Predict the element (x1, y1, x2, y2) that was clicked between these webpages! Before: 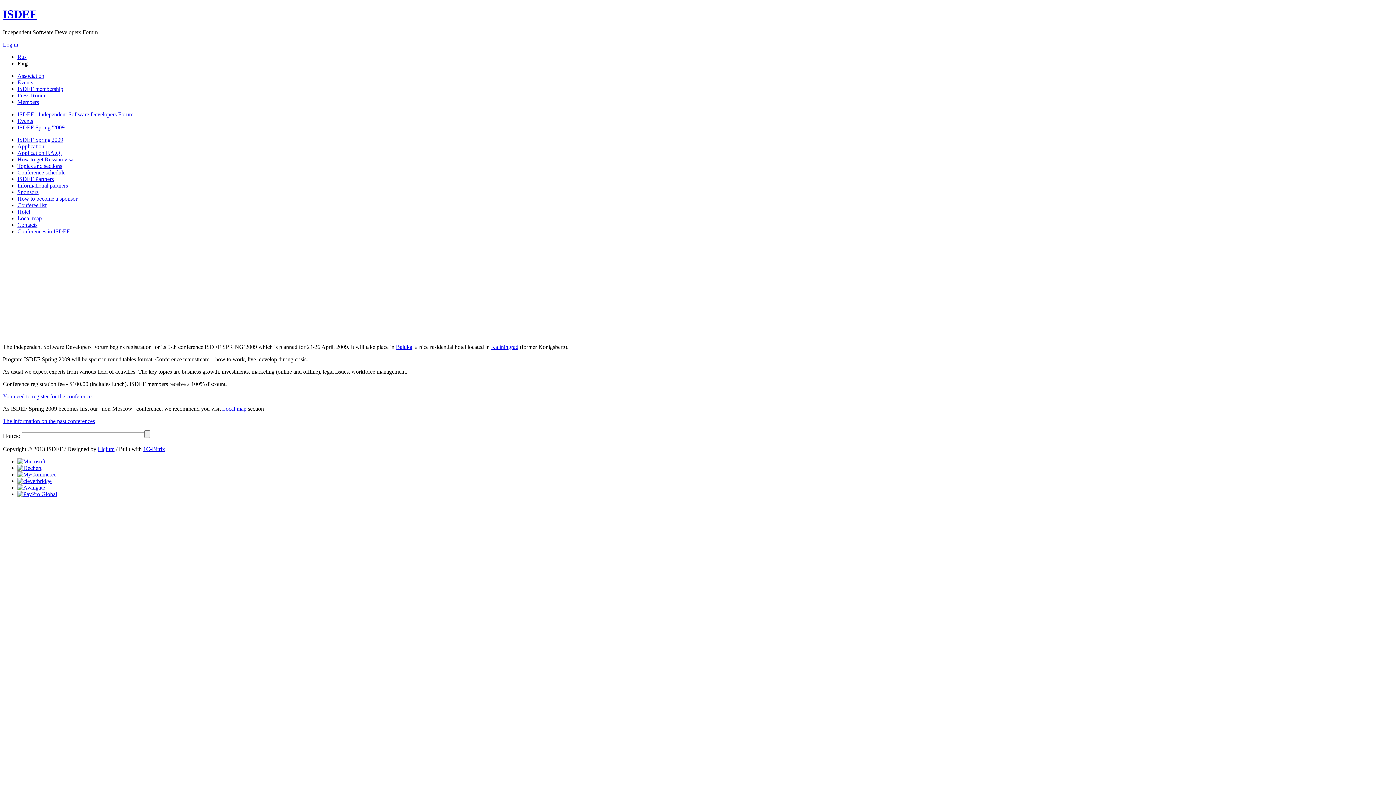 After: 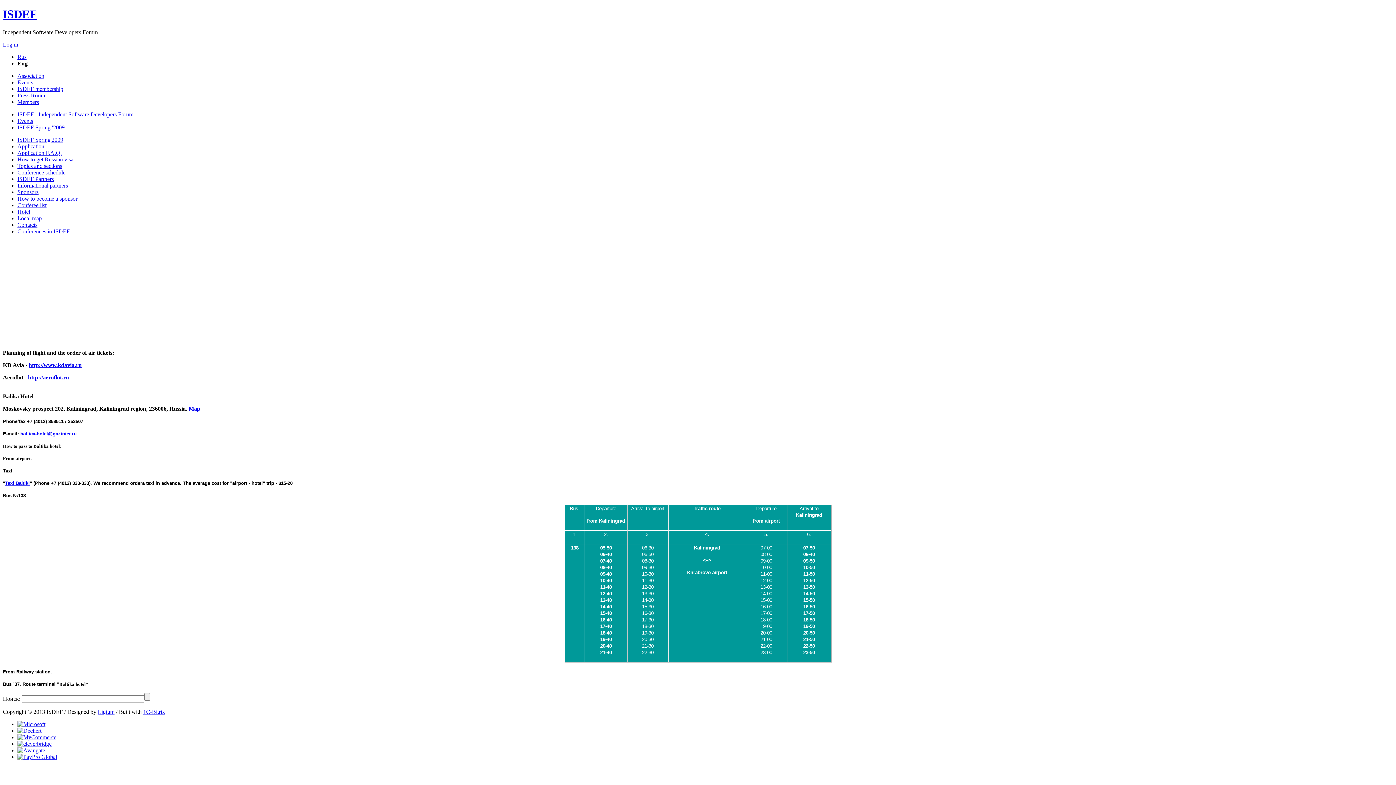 Action: label: Local map  bbox: (222, 405, 248, 411)